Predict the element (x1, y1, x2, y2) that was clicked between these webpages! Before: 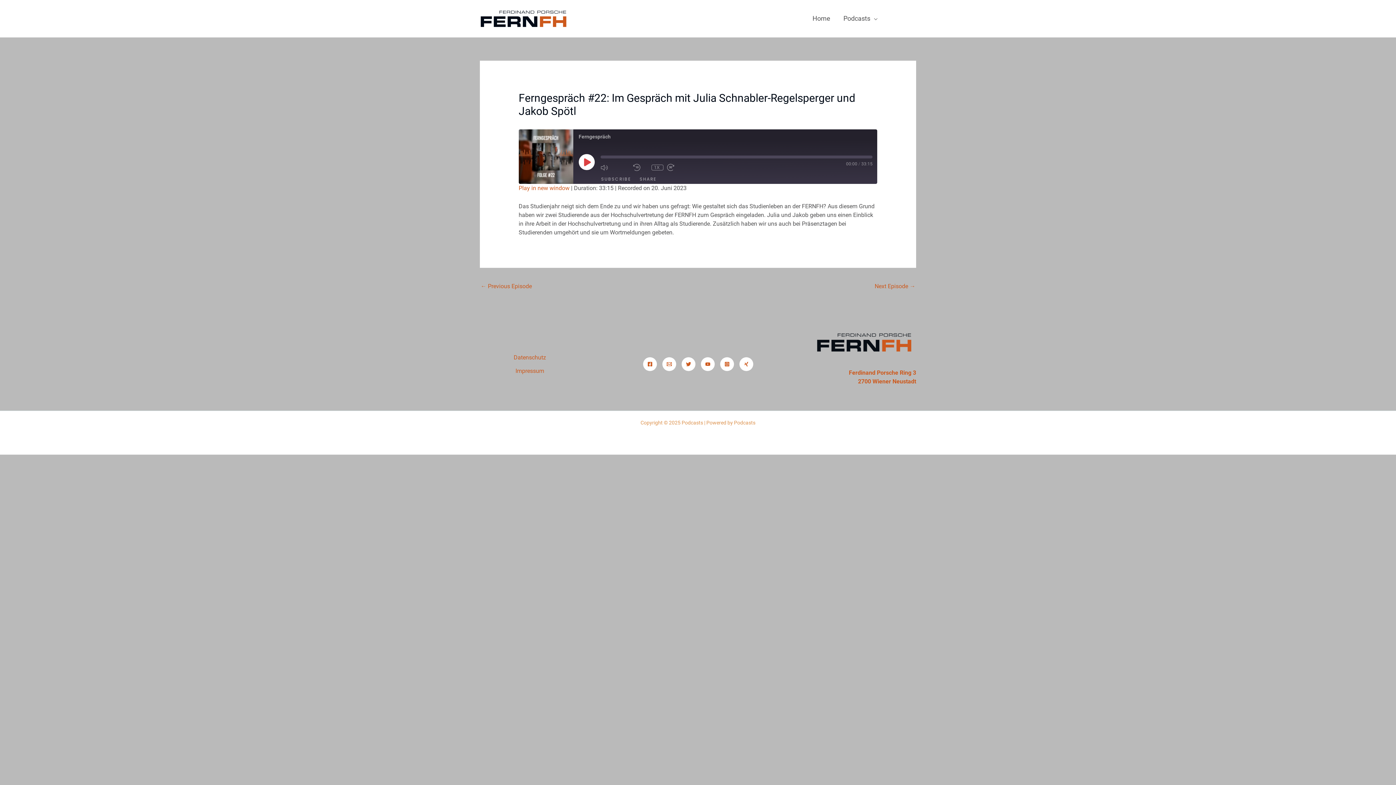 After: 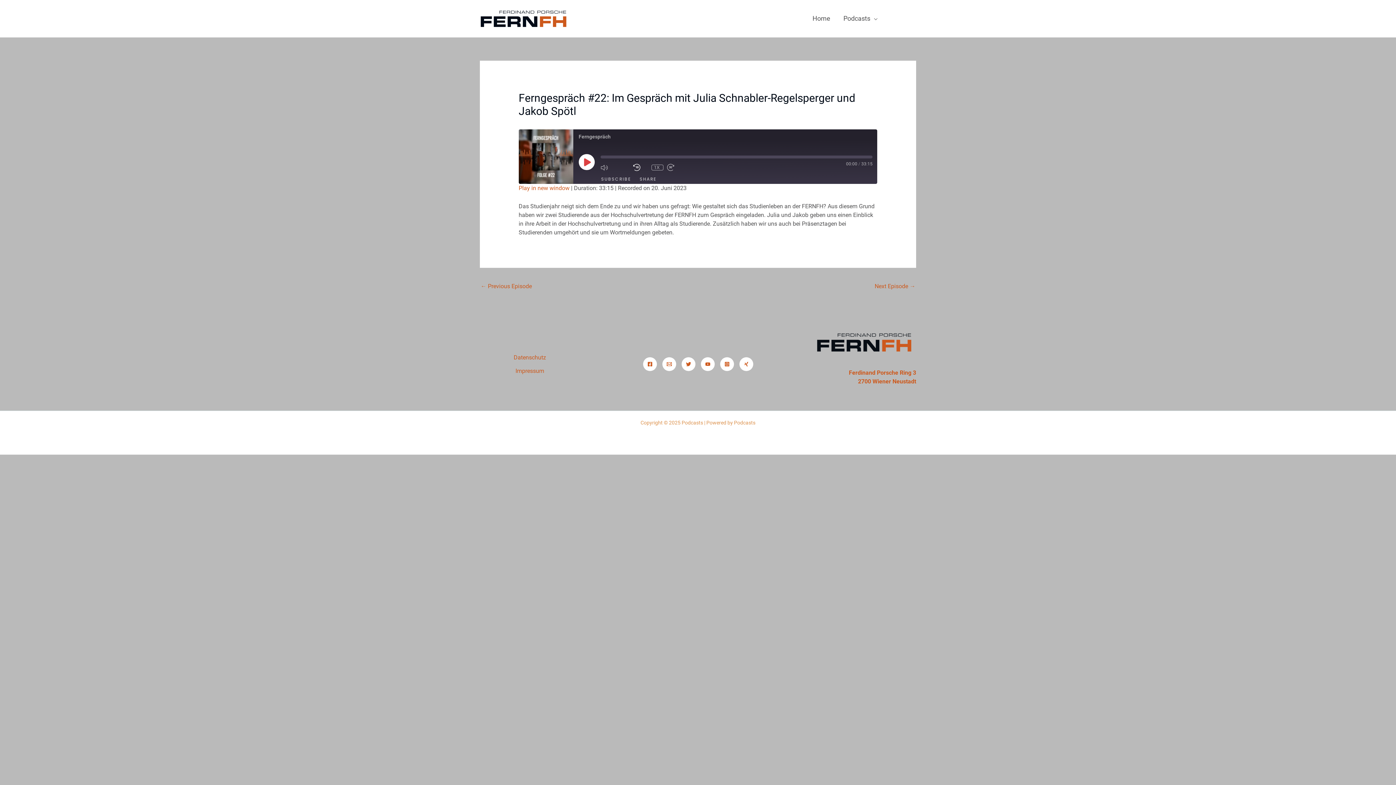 Action: bbox: (633, 161, 647, 173) label: REWIND 10 SECONDS